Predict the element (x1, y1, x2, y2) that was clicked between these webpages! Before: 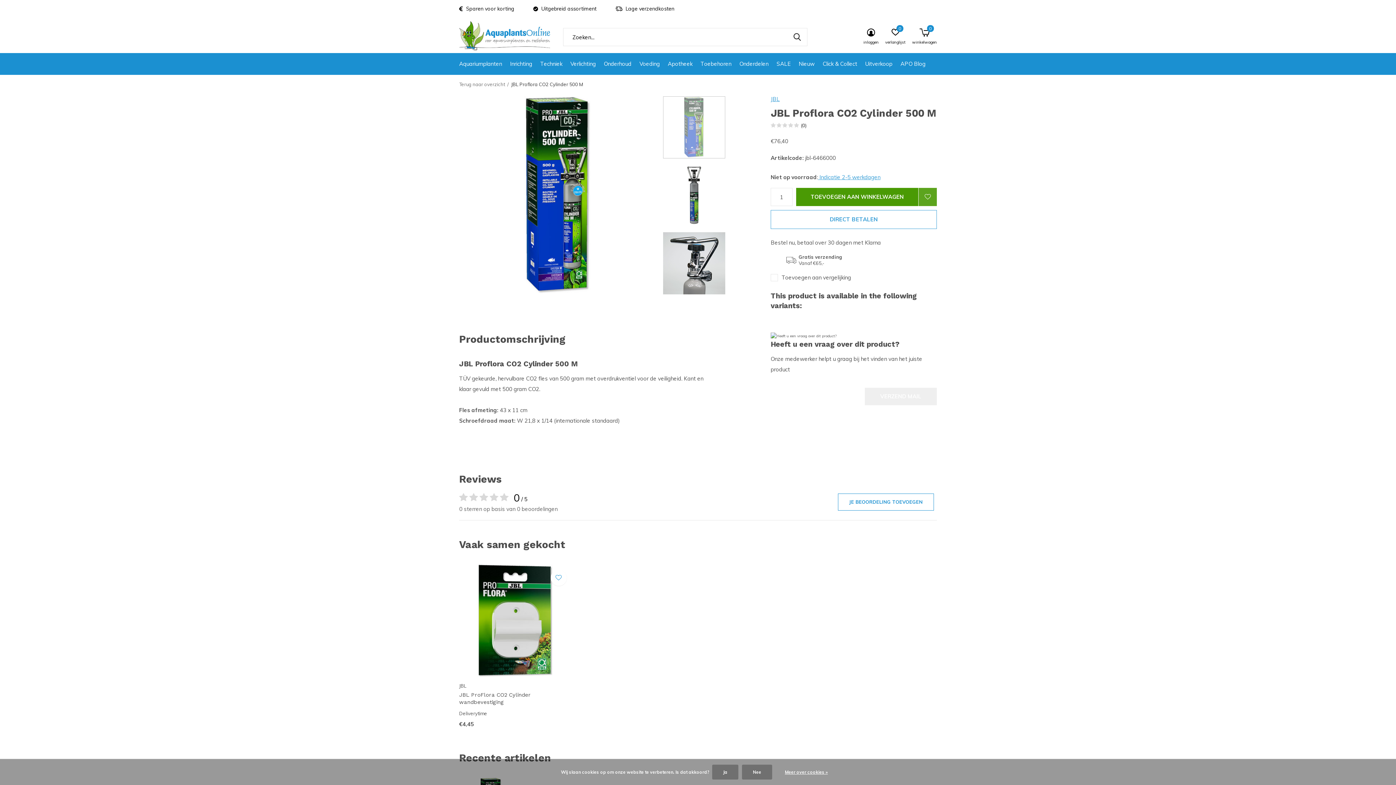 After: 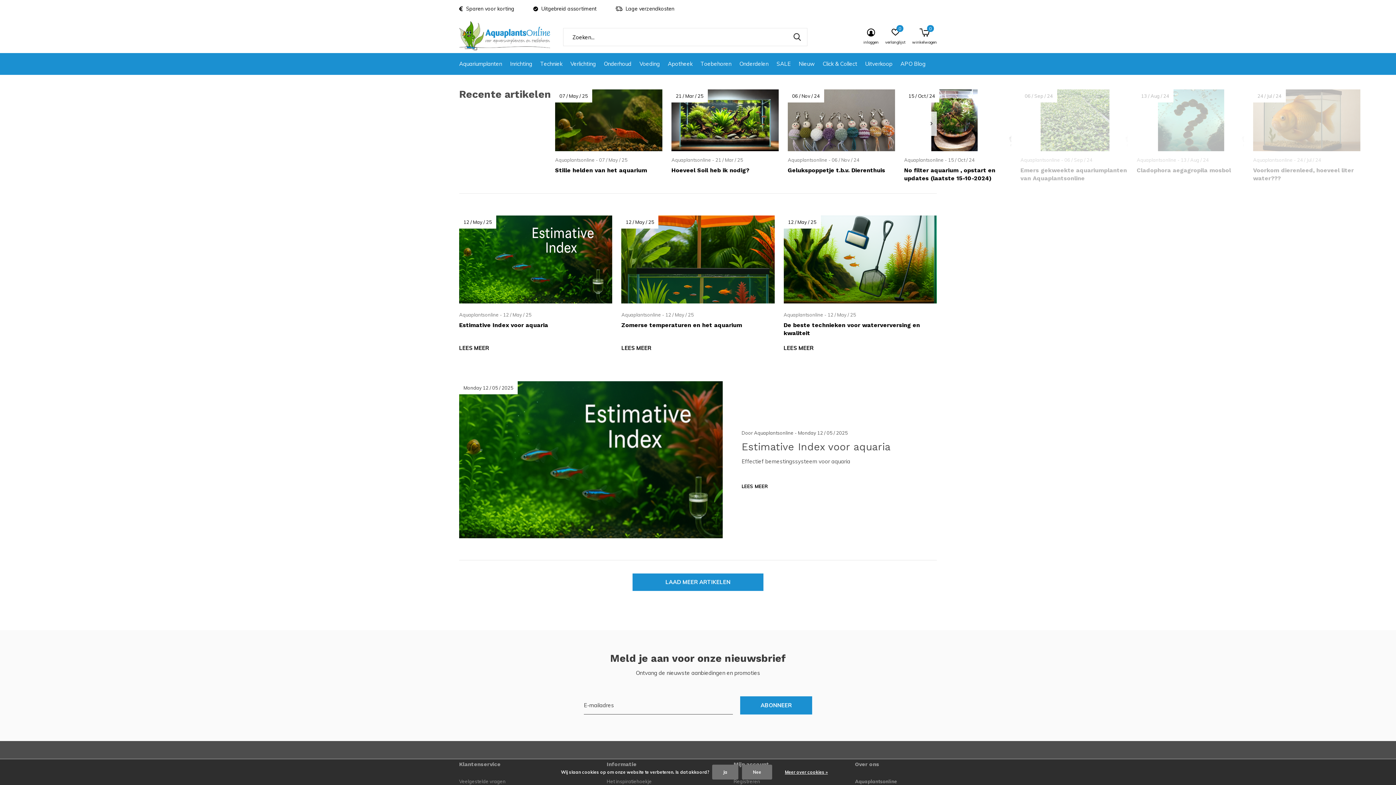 Action: bbox: (900, 58, 925, 68) label: APO Blog